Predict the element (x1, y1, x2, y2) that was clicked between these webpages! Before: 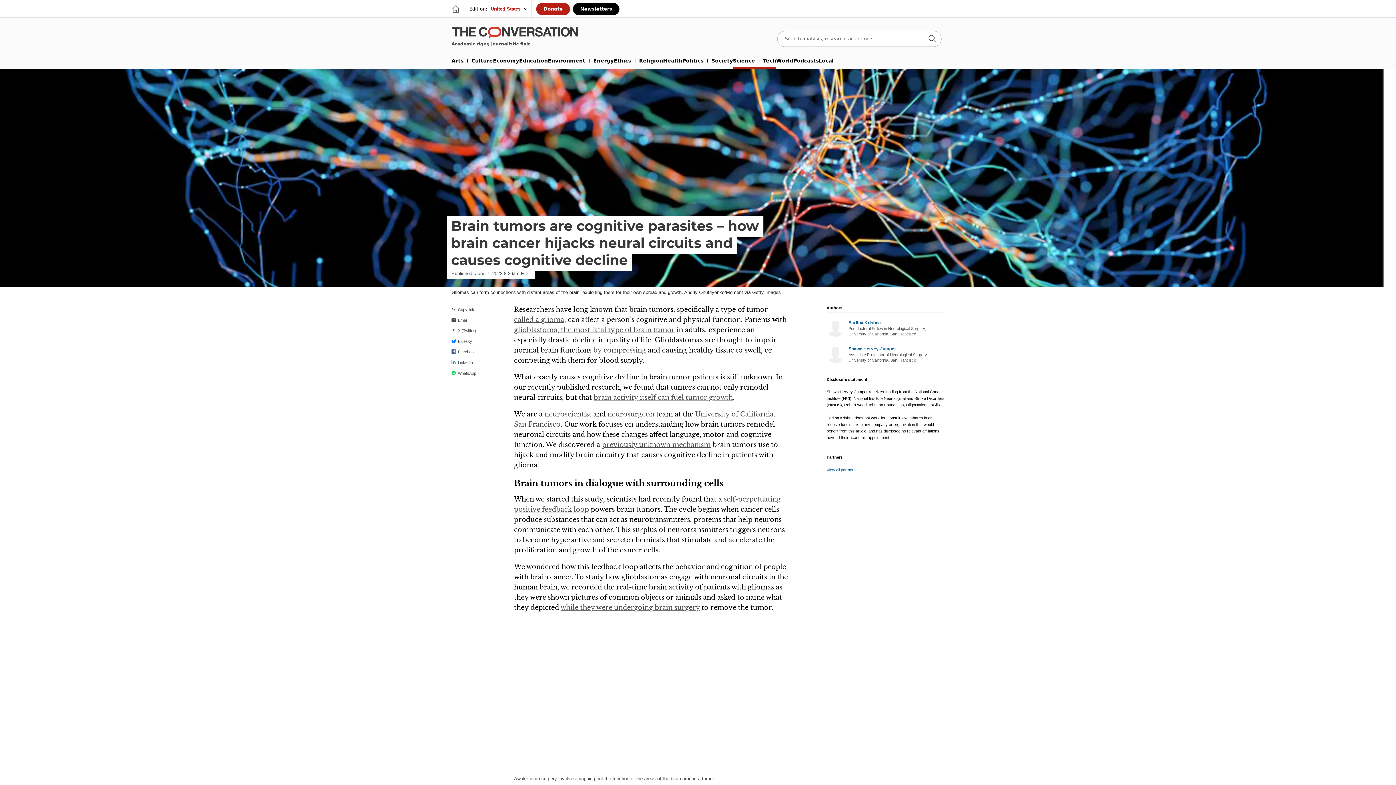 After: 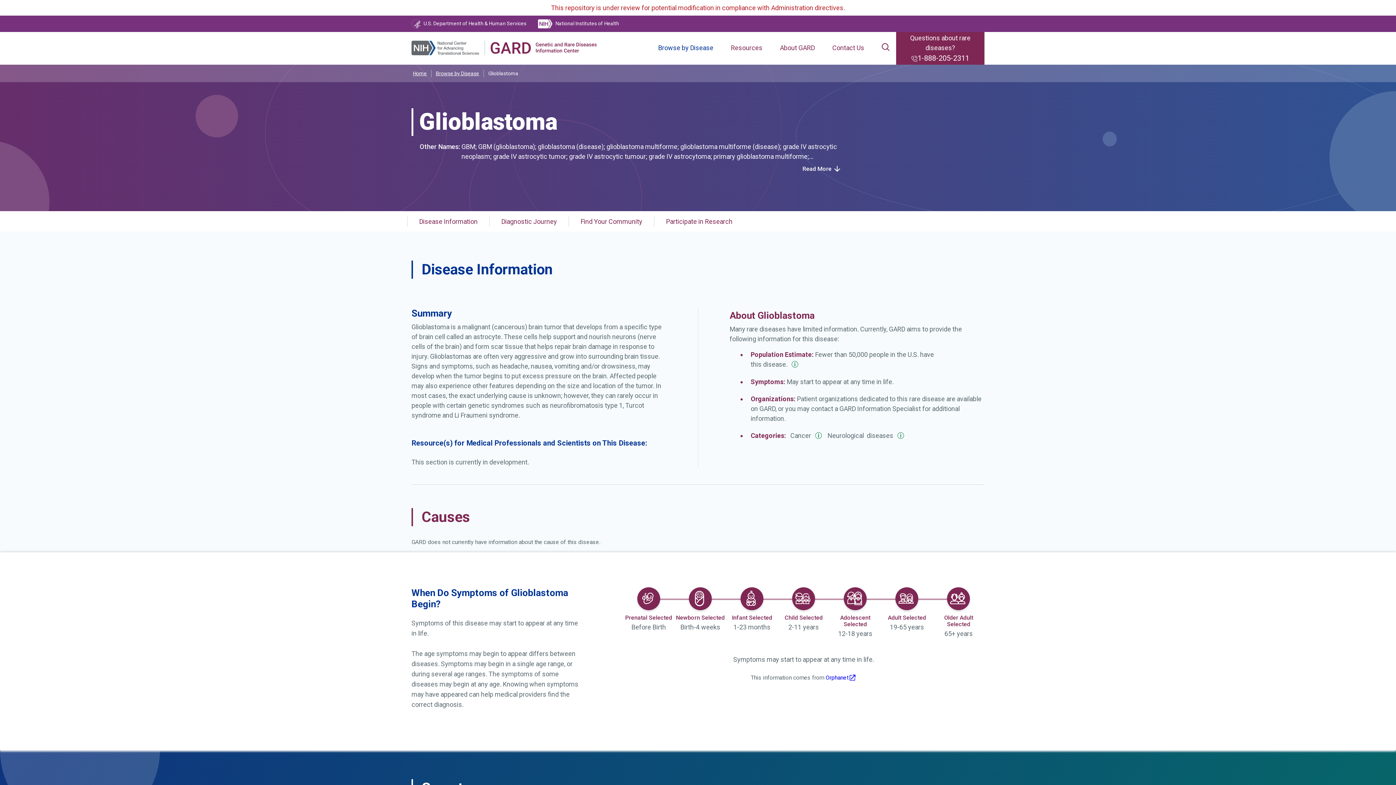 Action: bbox: (514, 326, 674, 334) label: glioblastoma, the most fatal type of brain tumor